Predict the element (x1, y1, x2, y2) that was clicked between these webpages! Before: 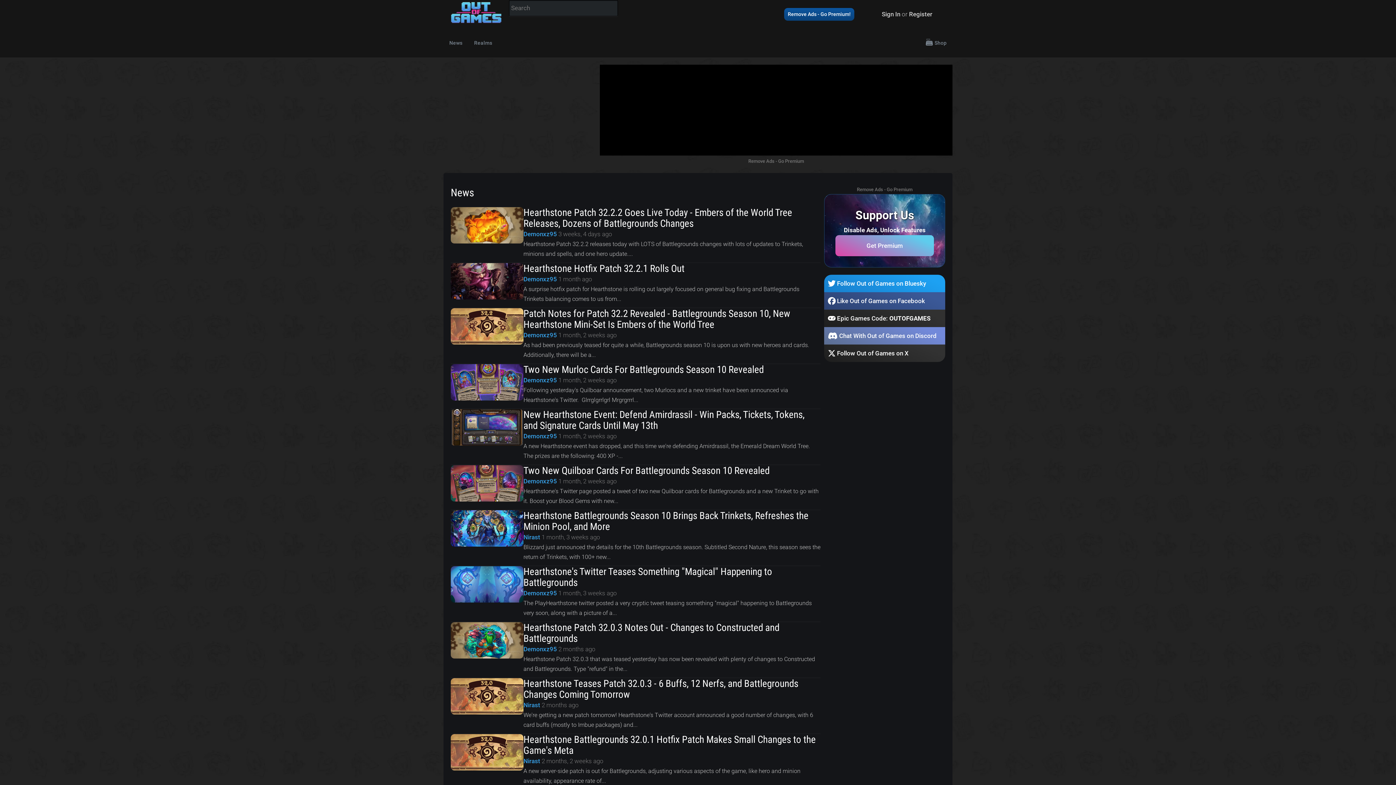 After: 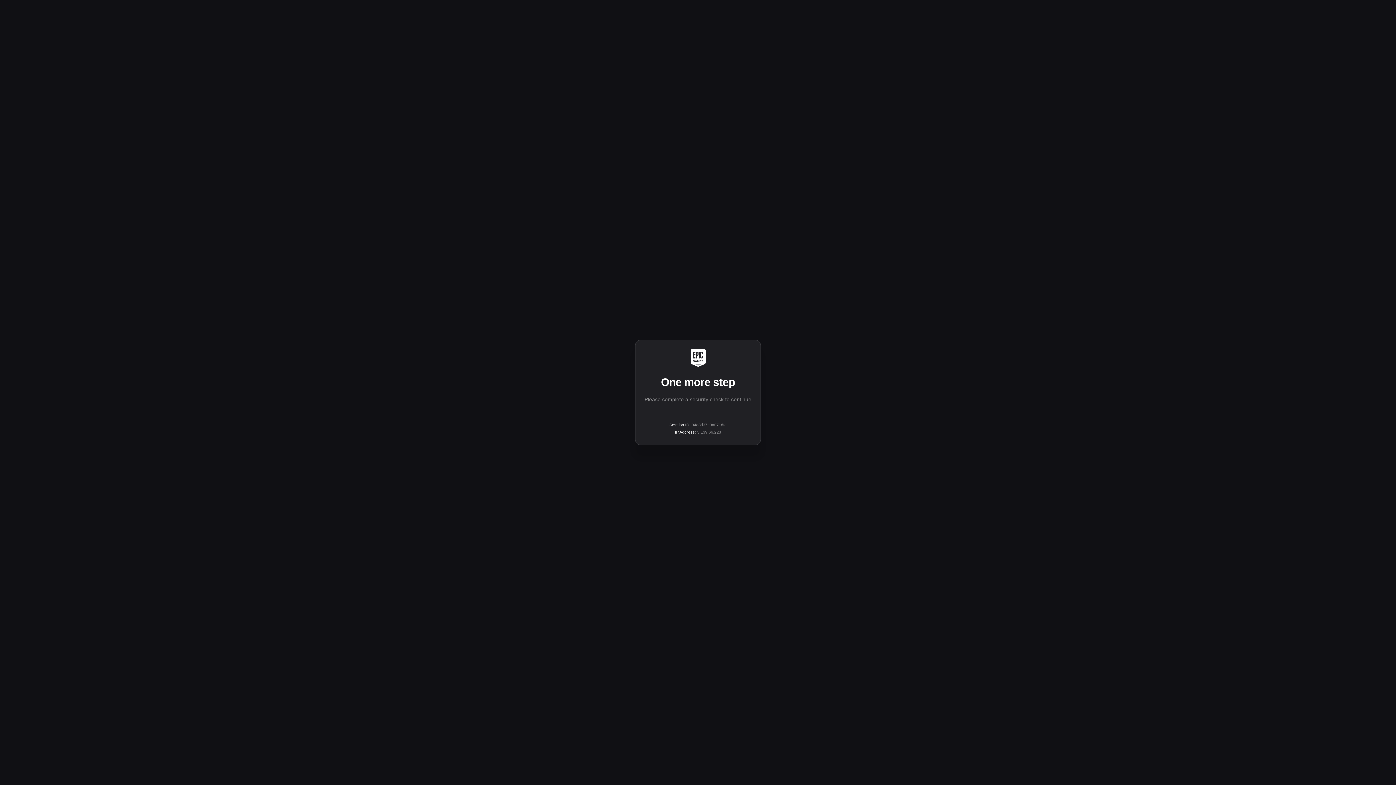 Action: label:  Epic Games Code: OUTOFGAMES bbox: (824, 309, 945, 327)